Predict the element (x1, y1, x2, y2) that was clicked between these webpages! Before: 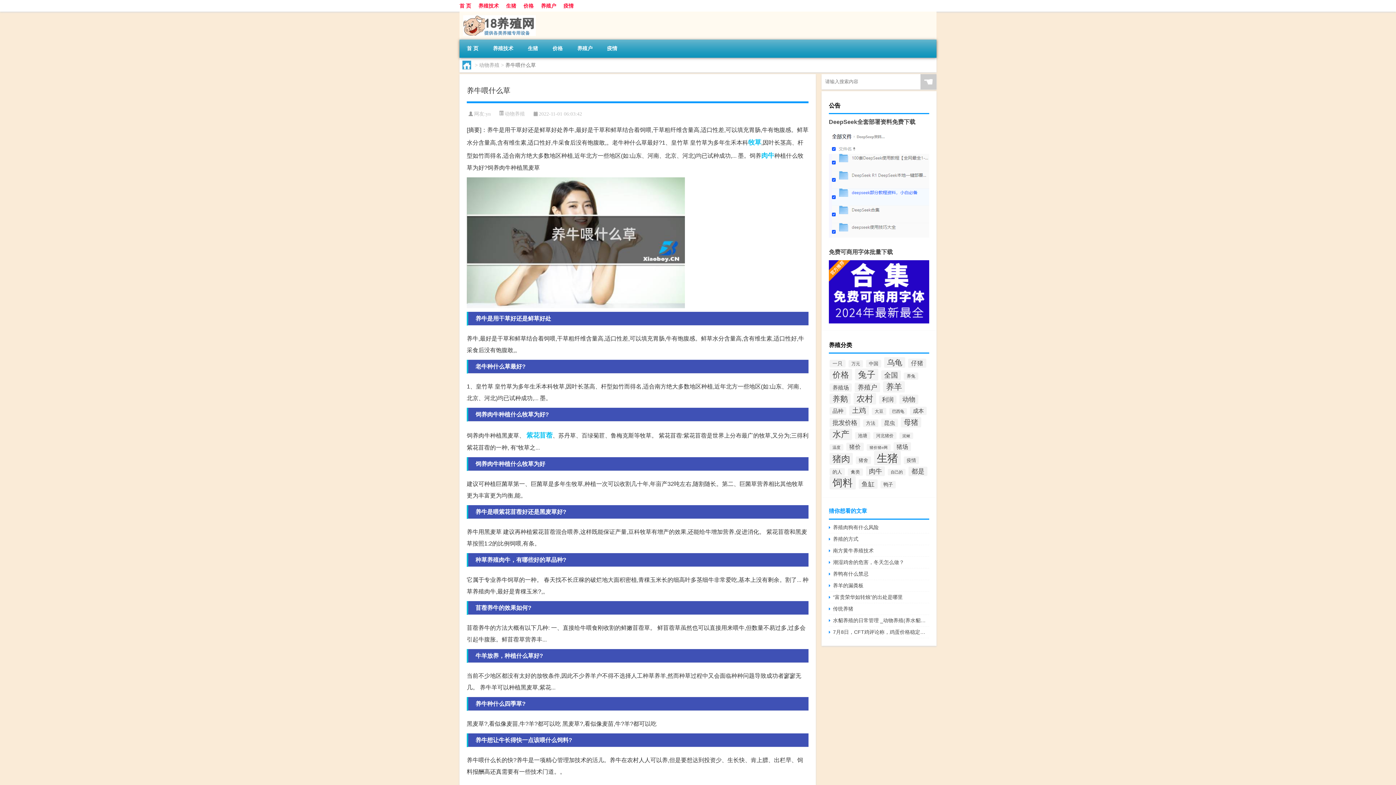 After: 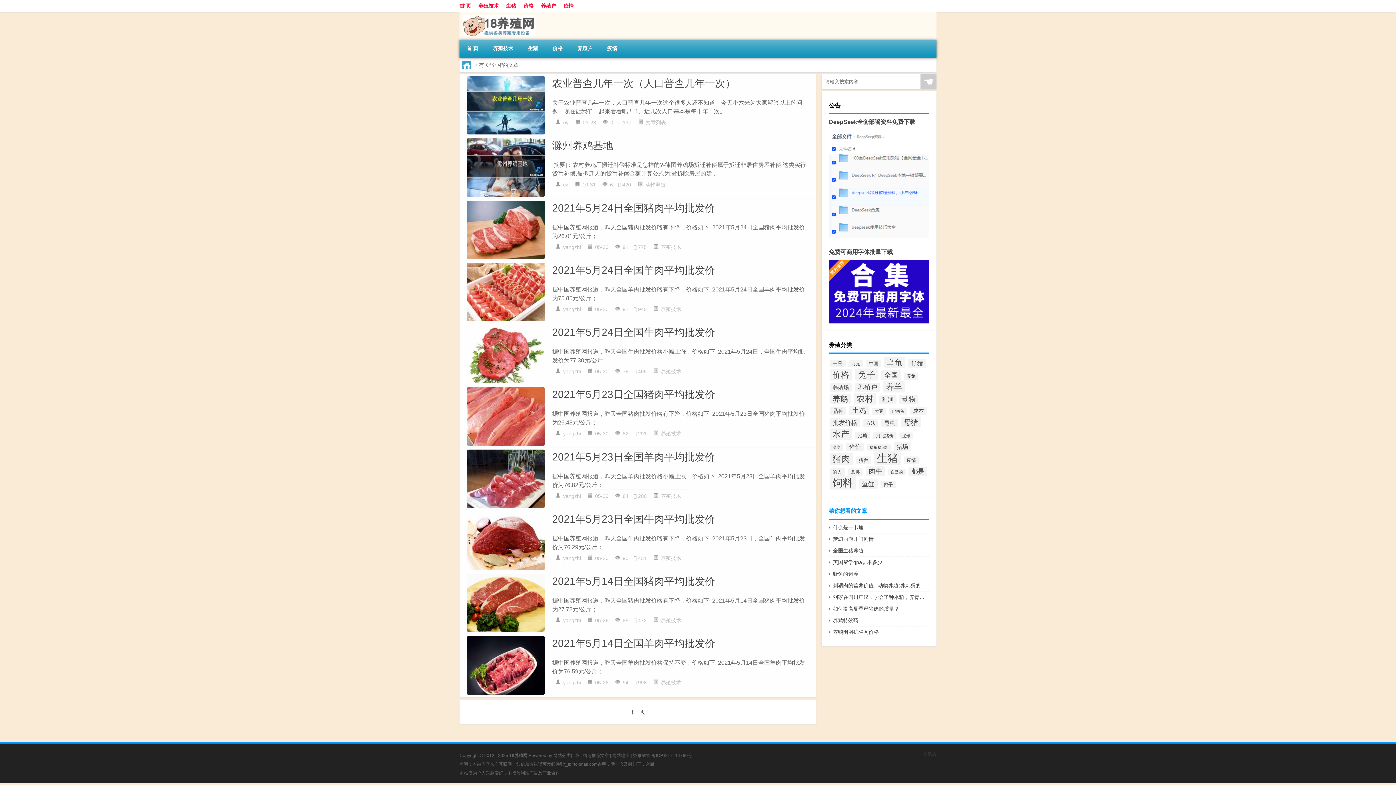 Action: label: 全国 (558个项目) bbox: (881, 370, 901, 380)